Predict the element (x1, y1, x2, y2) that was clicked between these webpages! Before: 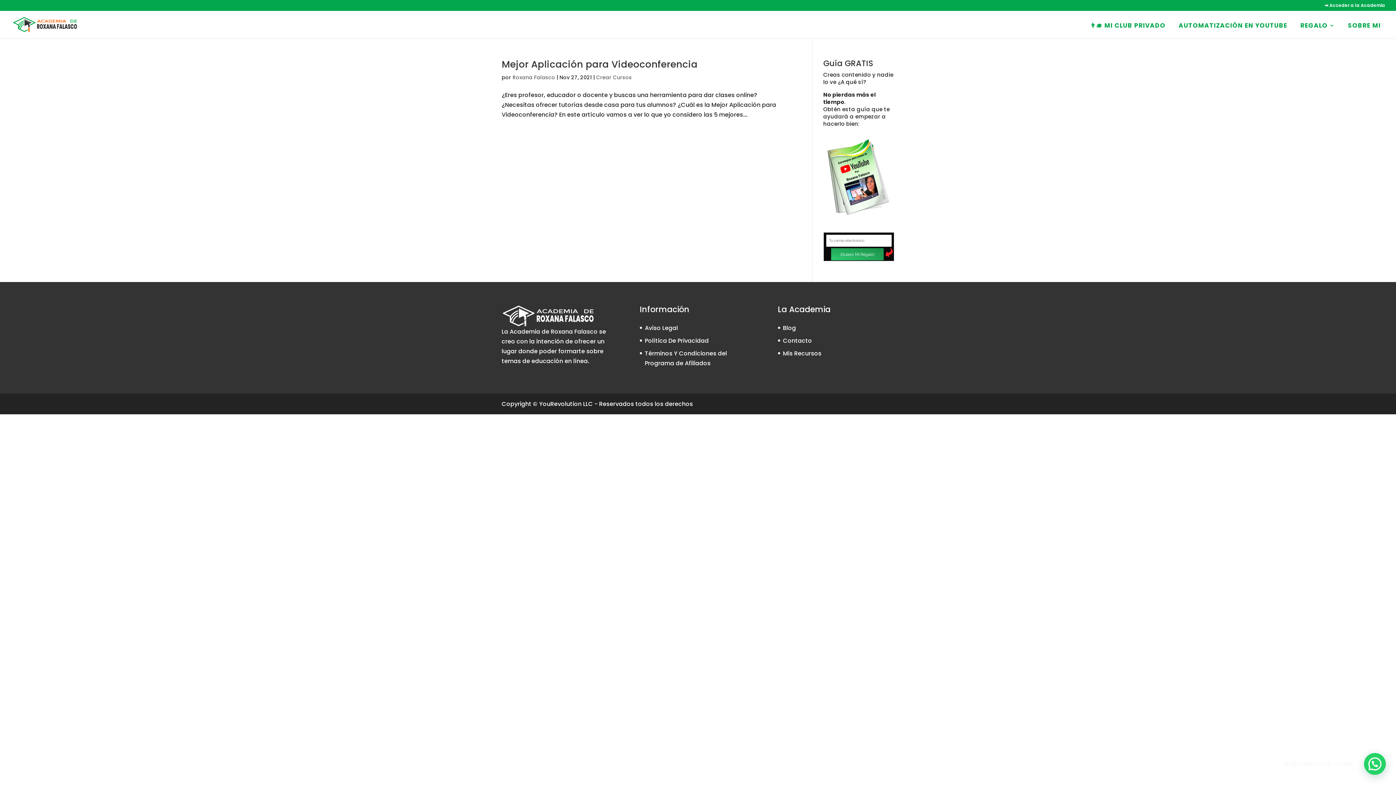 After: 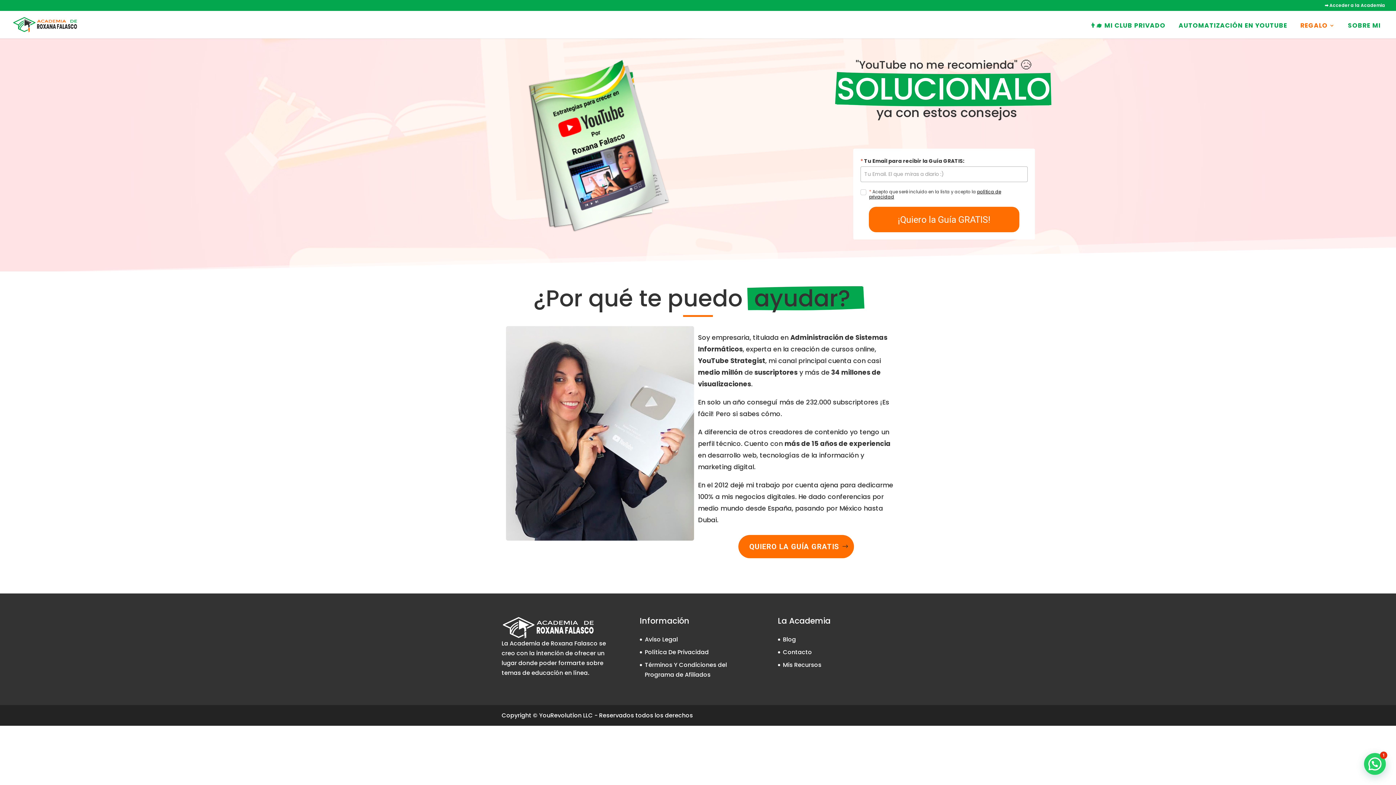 Action: label: REGALO bbox: (1300, 22, 1335, 28)